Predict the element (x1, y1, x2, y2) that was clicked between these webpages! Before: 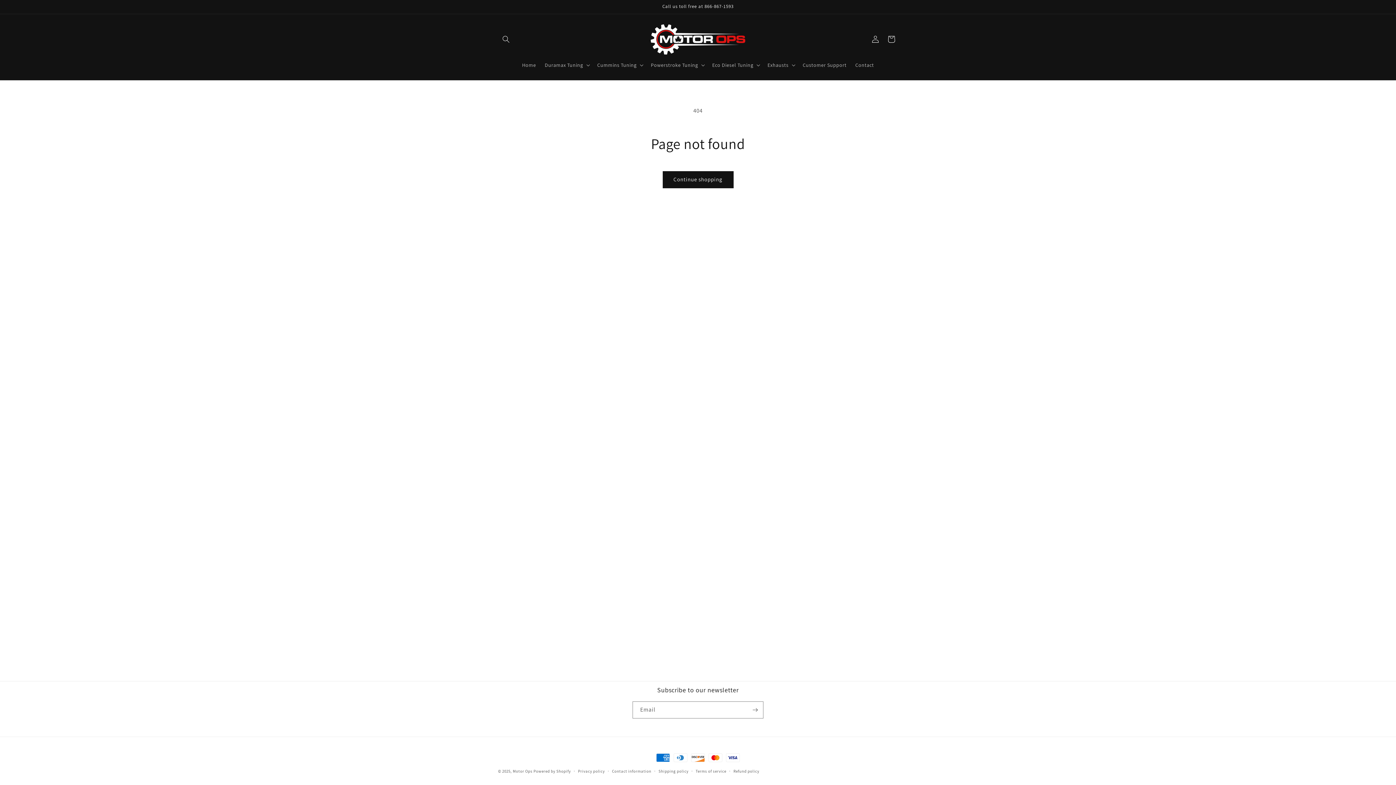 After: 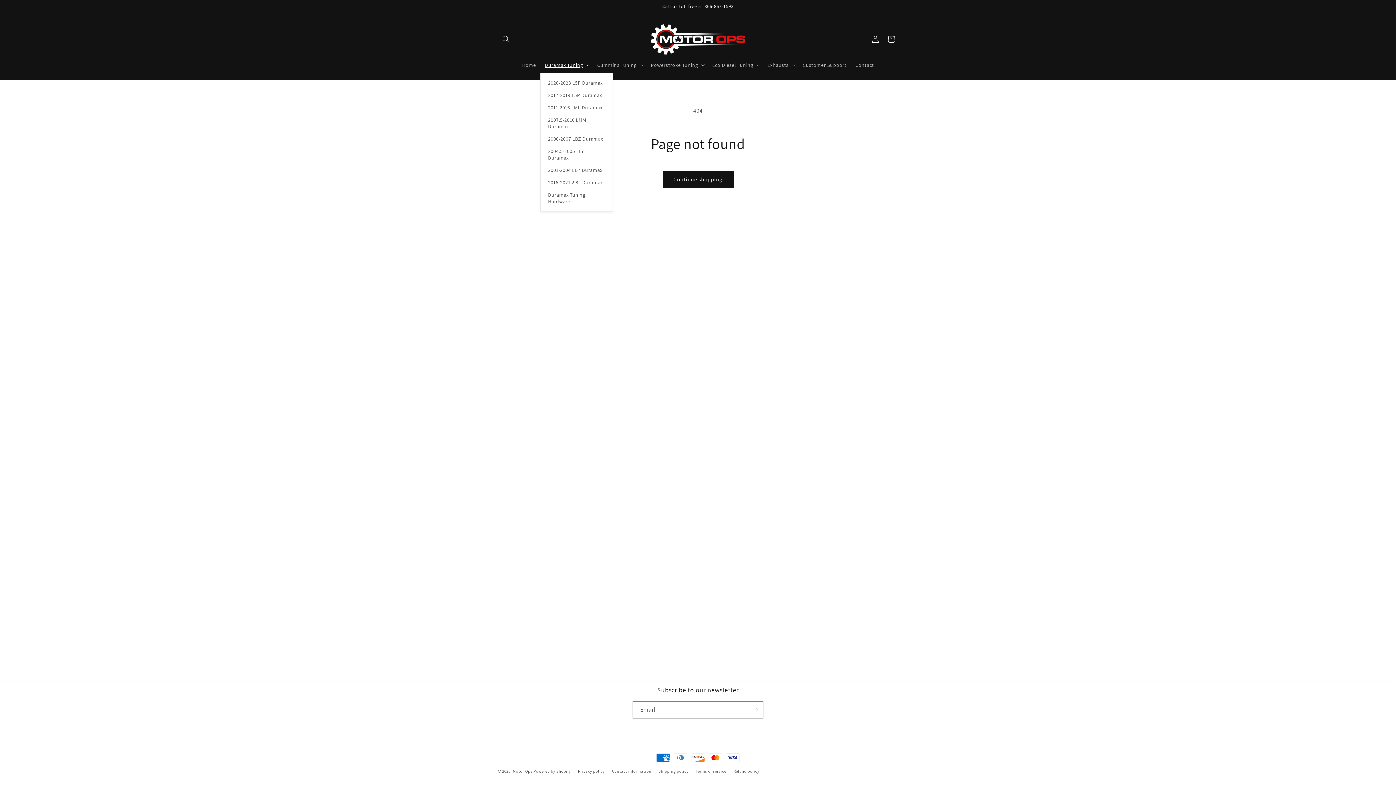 Action: label: Duramax Tuning bbox: (540, 57, 593, 72)